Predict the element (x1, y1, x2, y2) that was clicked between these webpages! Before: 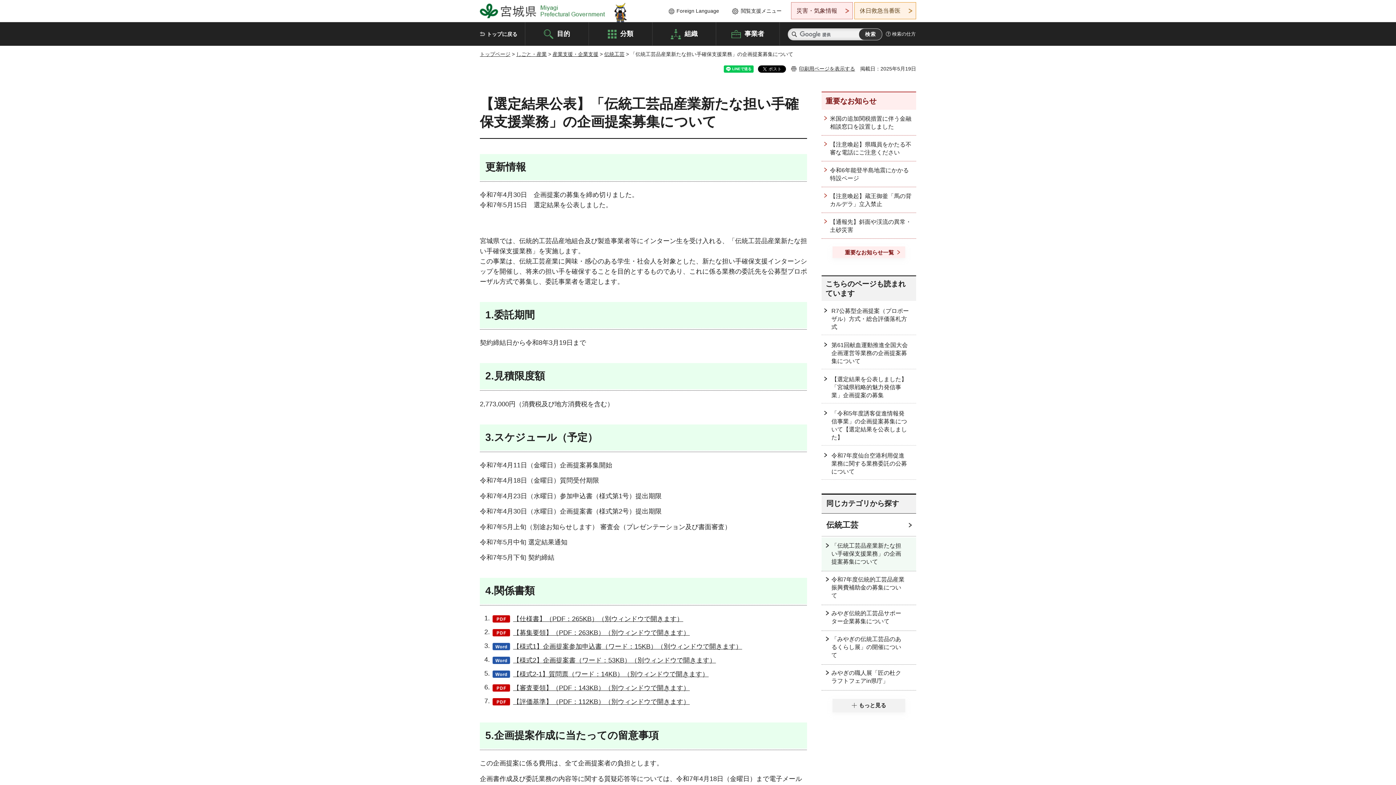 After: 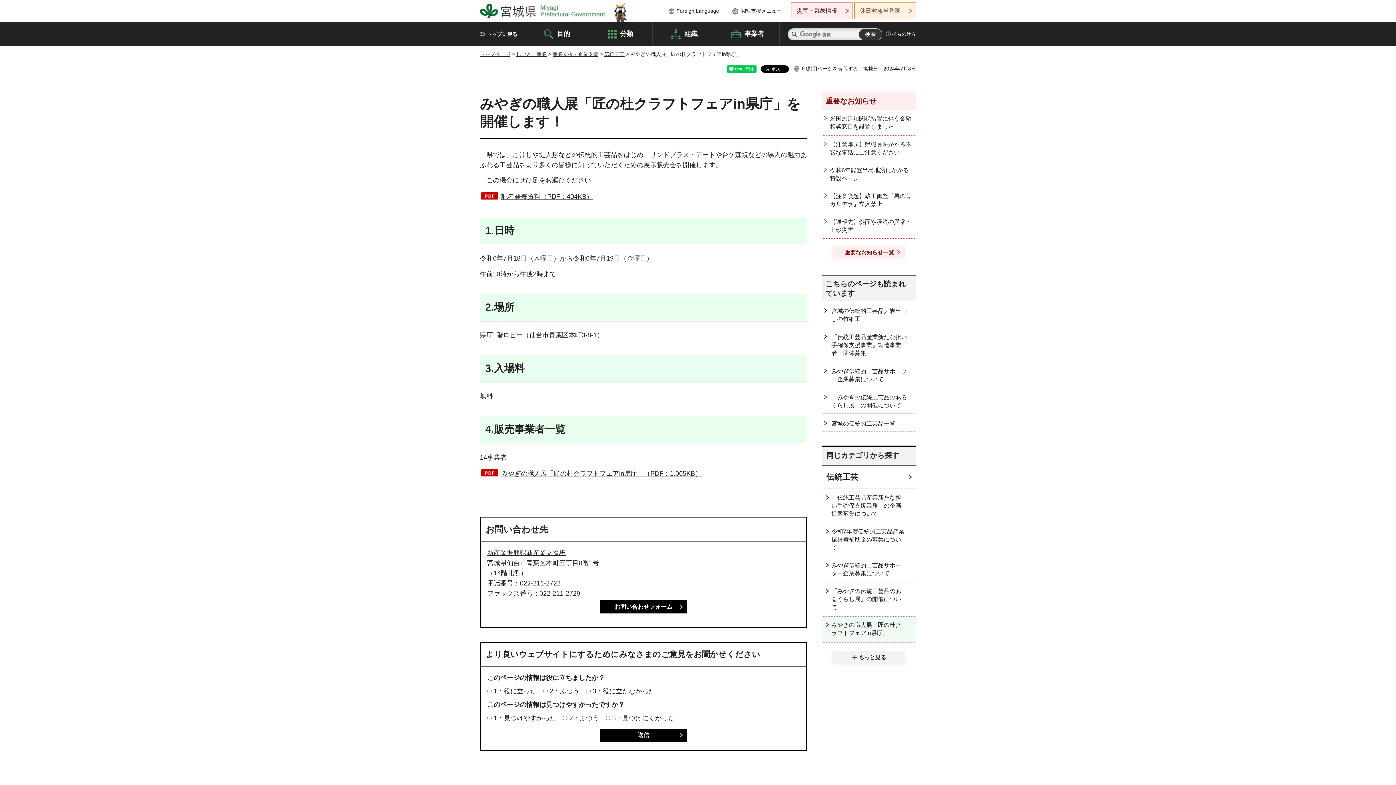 Action: label: みやぎの職人展「匠の杜クラフトフェアin県庁」 bbox: (821, 665, 916, 690)